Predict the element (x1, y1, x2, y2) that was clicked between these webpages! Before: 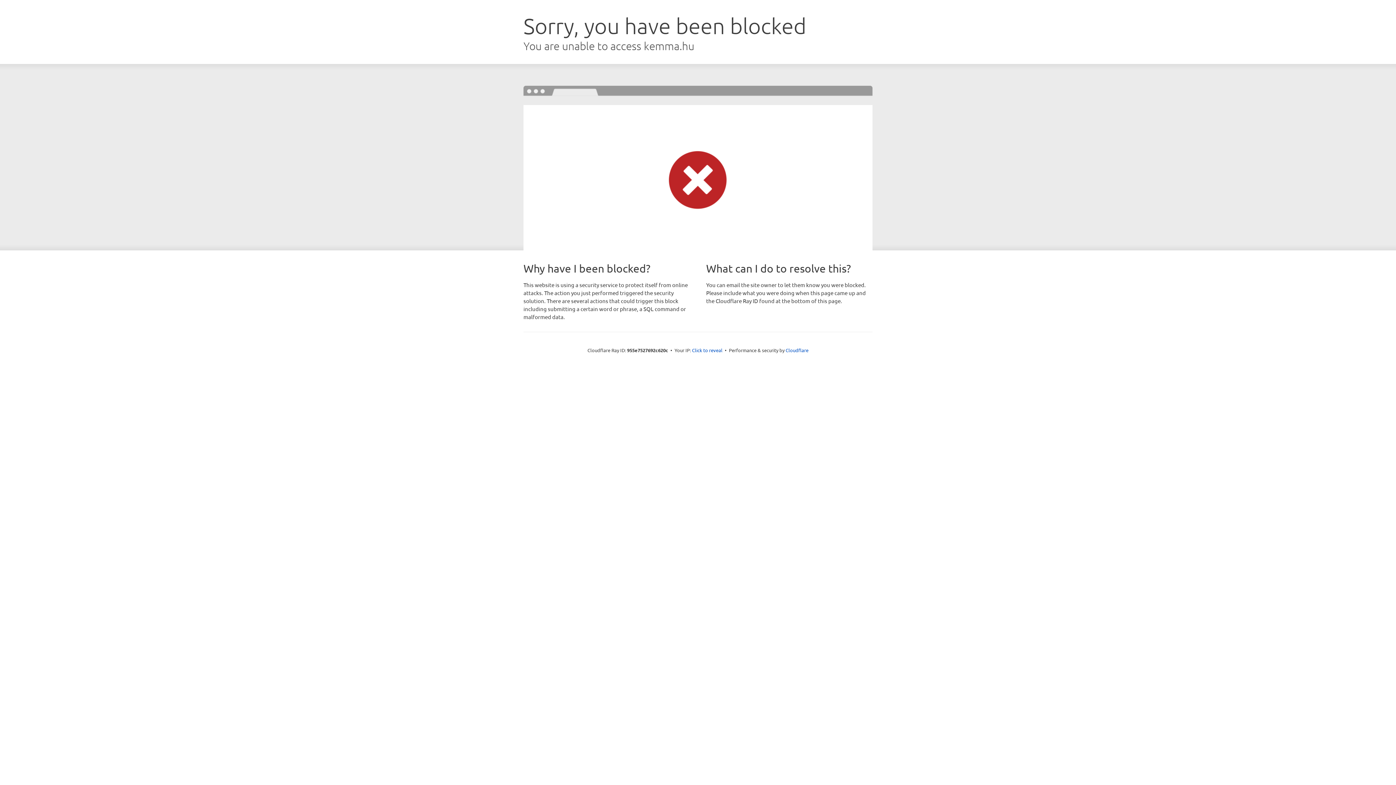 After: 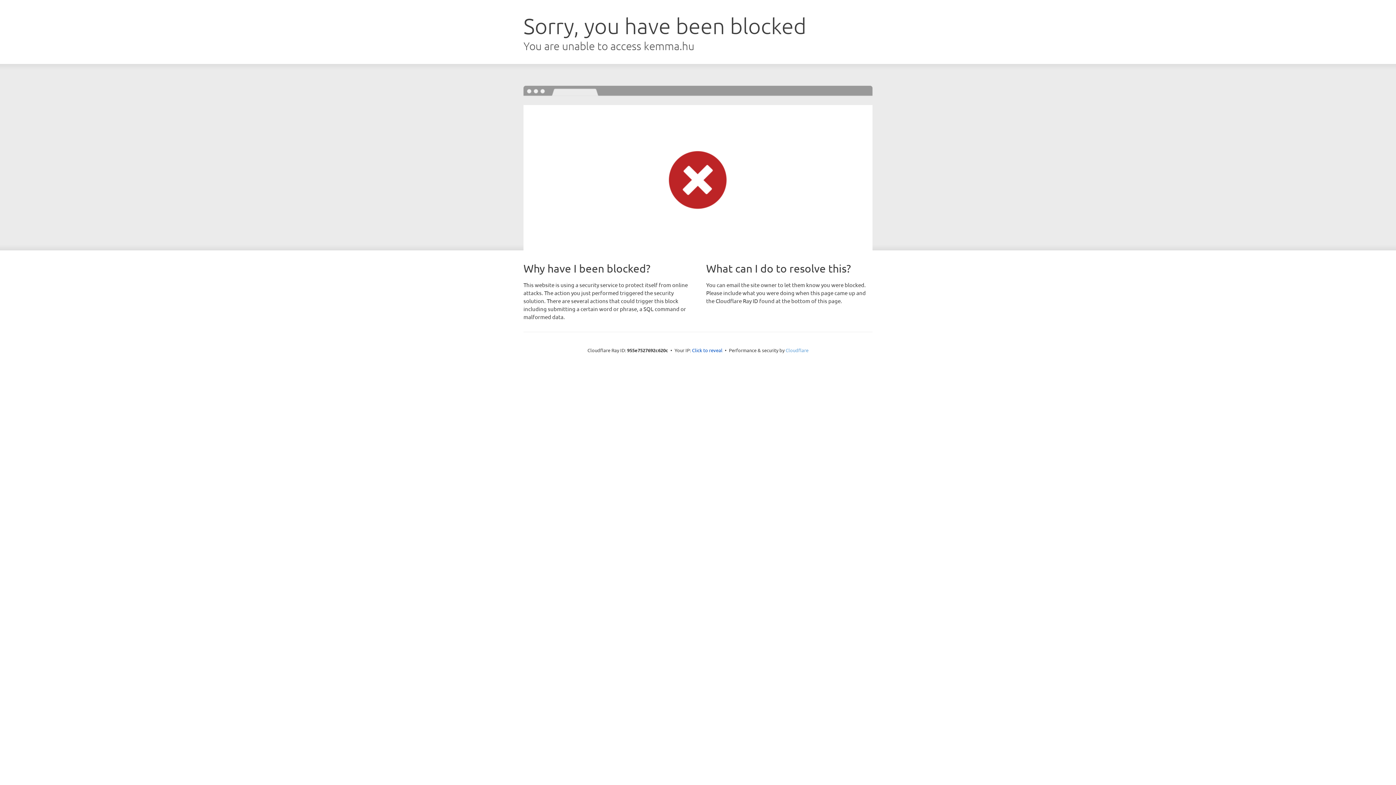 Action: bbox: (785, 347, 808, 353) label: Cloudflare